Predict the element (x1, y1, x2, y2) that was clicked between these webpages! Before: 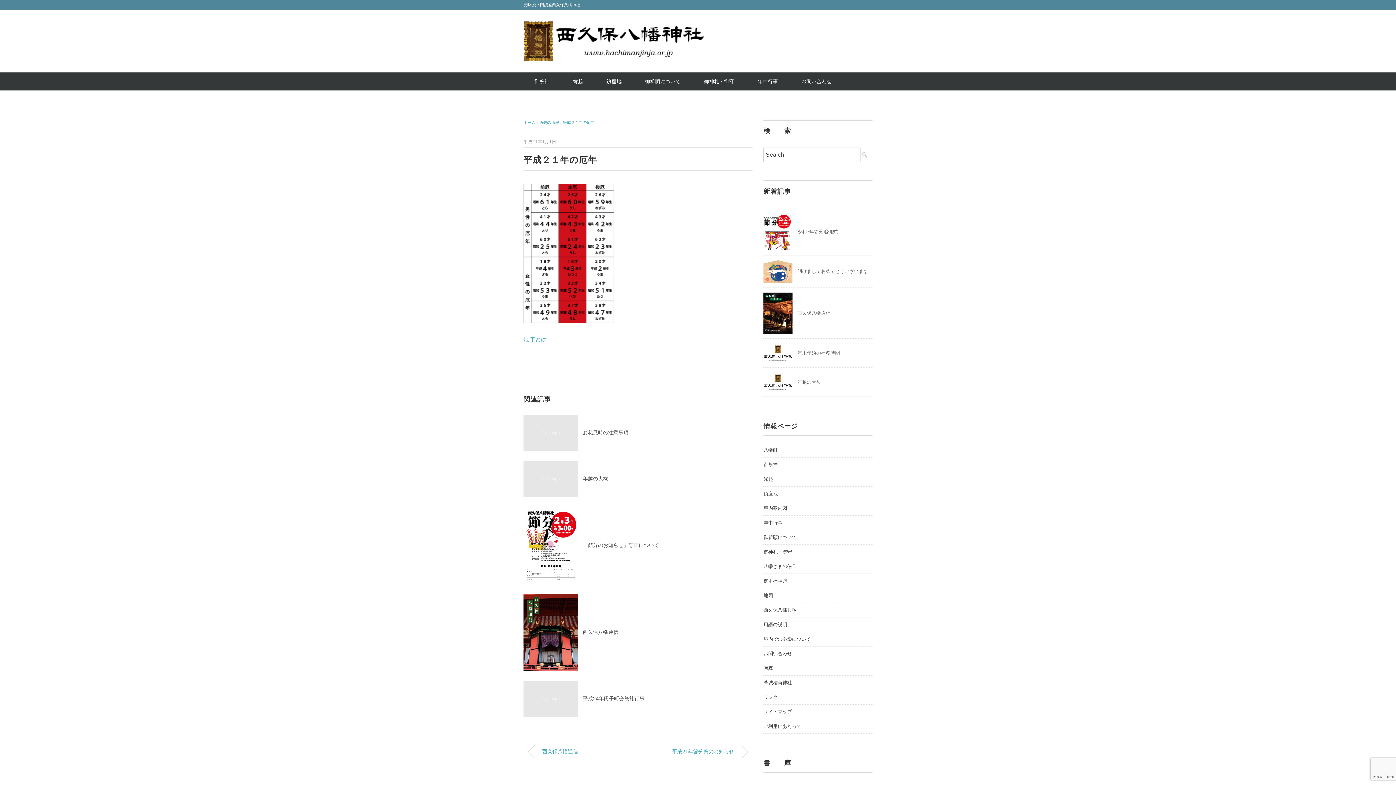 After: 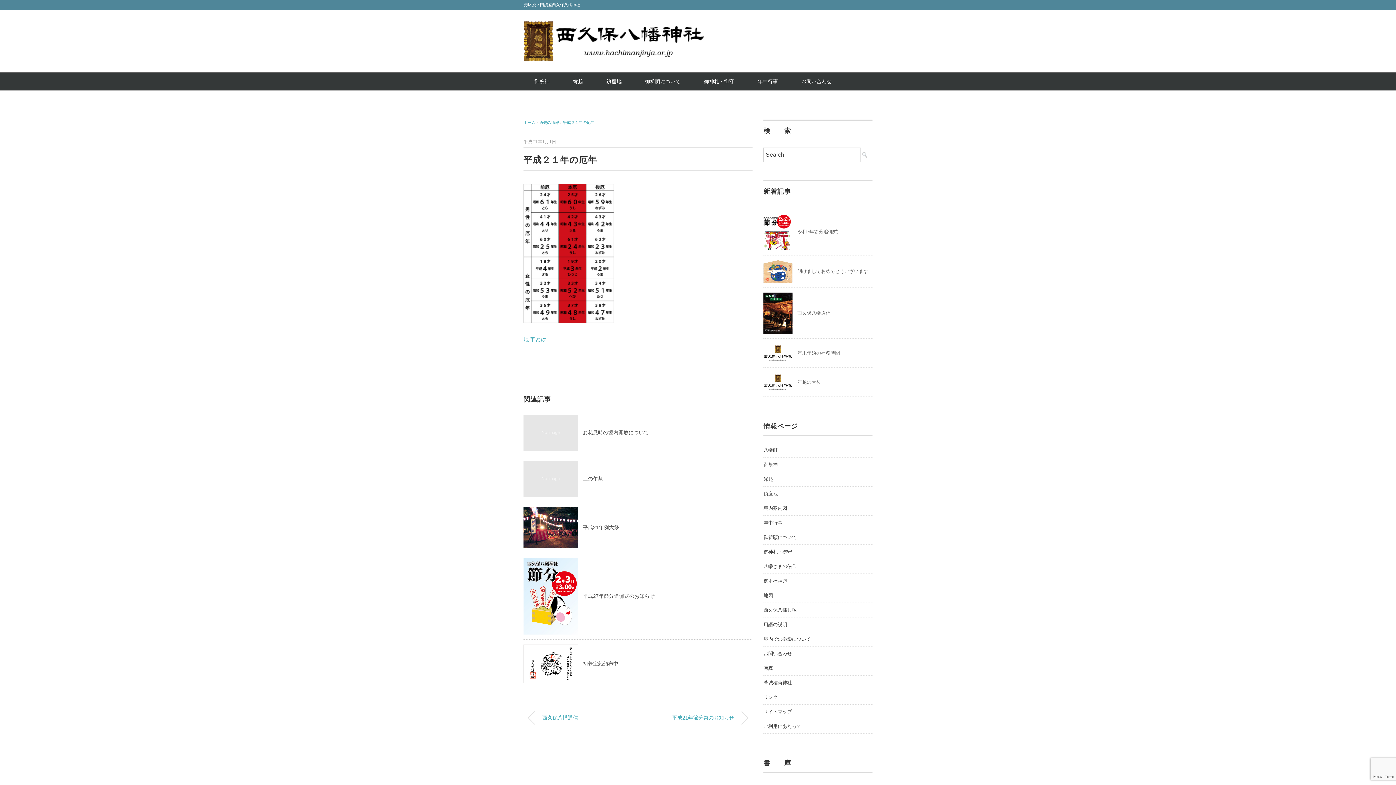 Action: label: 平成２１年の厄年 bbox: (562, 120, 594, 124)